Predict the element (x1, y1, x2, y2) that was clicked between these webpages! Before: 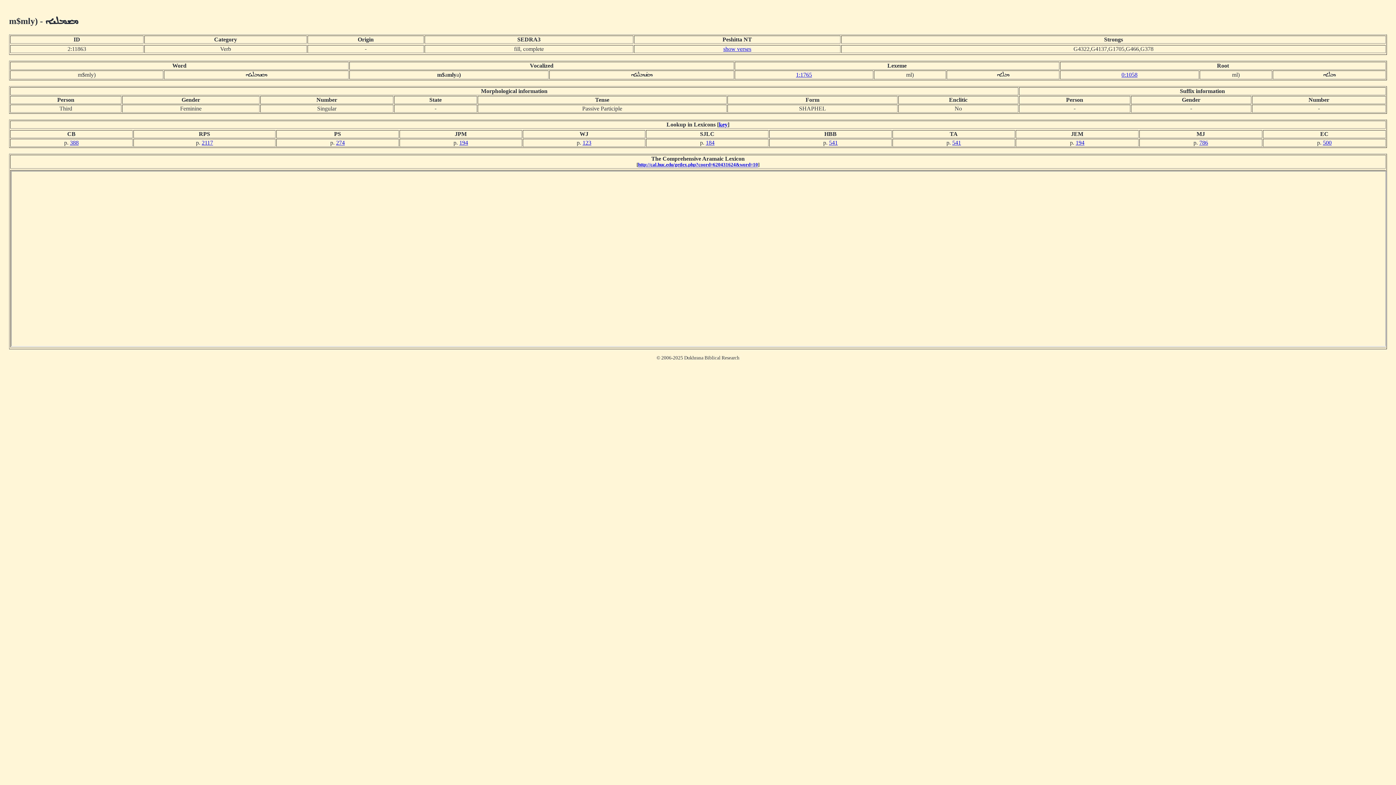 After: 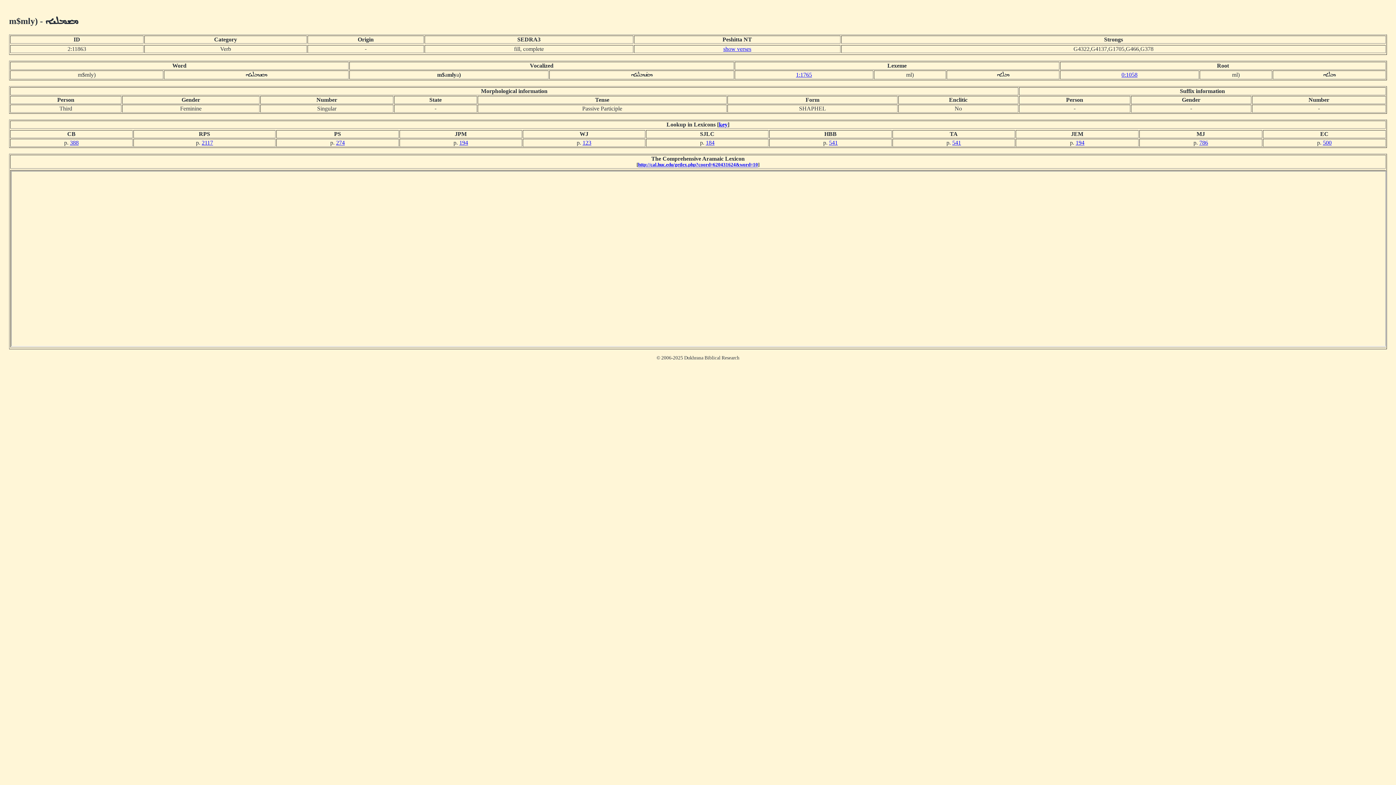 Action: label: show verses bbox: (723, 45, 751, 51)